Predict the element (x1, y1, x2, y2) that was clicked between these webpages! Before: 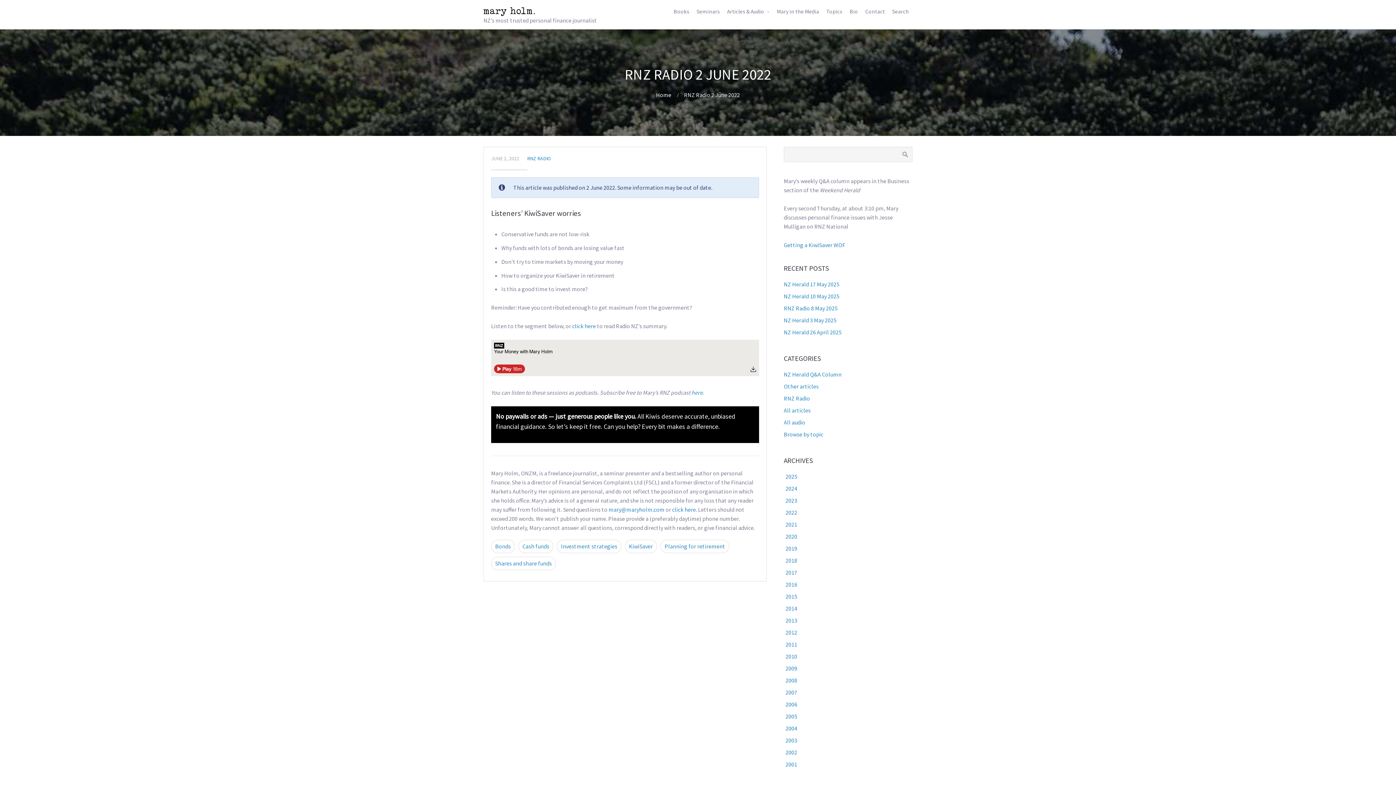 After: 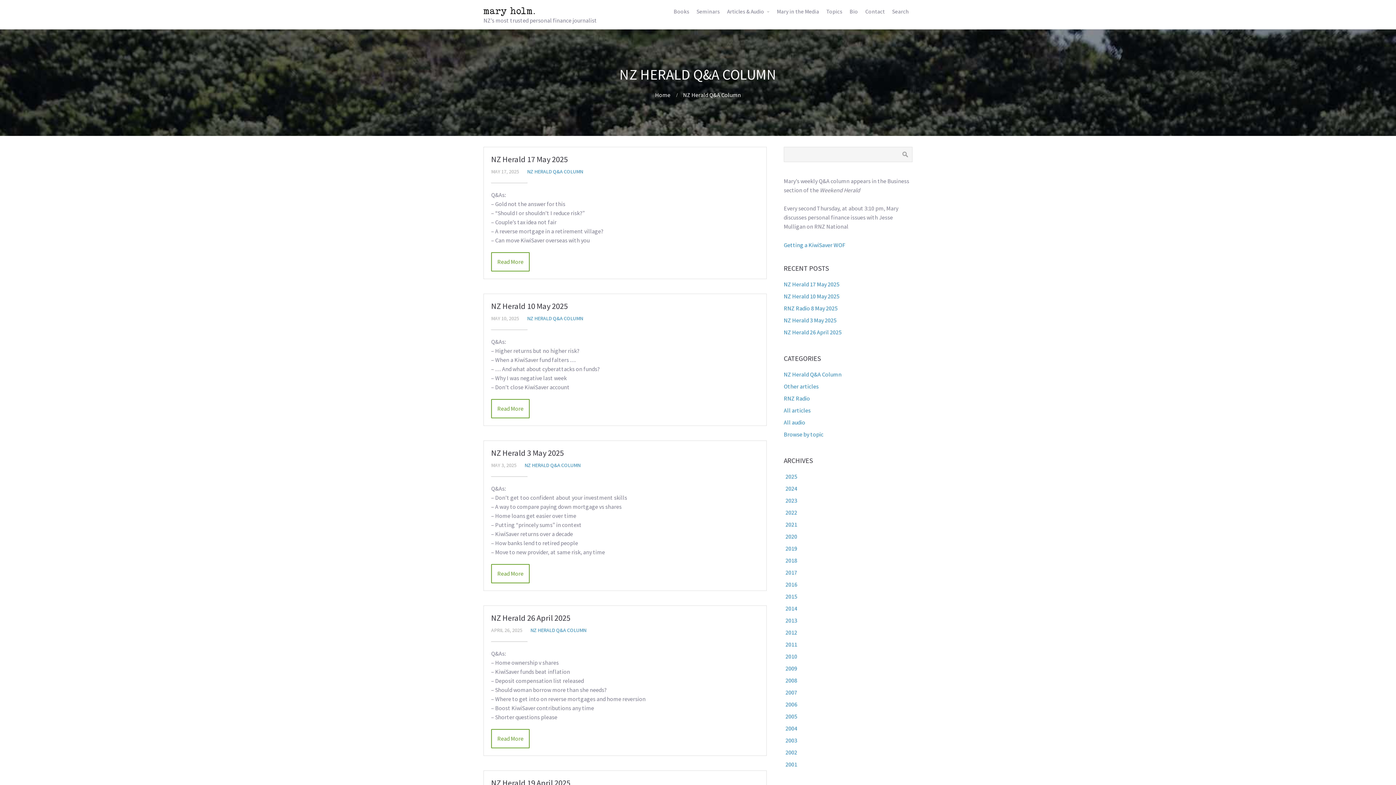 Action: bbox: (783, 370, 841, 378) label: NZ Herald Q&A Column